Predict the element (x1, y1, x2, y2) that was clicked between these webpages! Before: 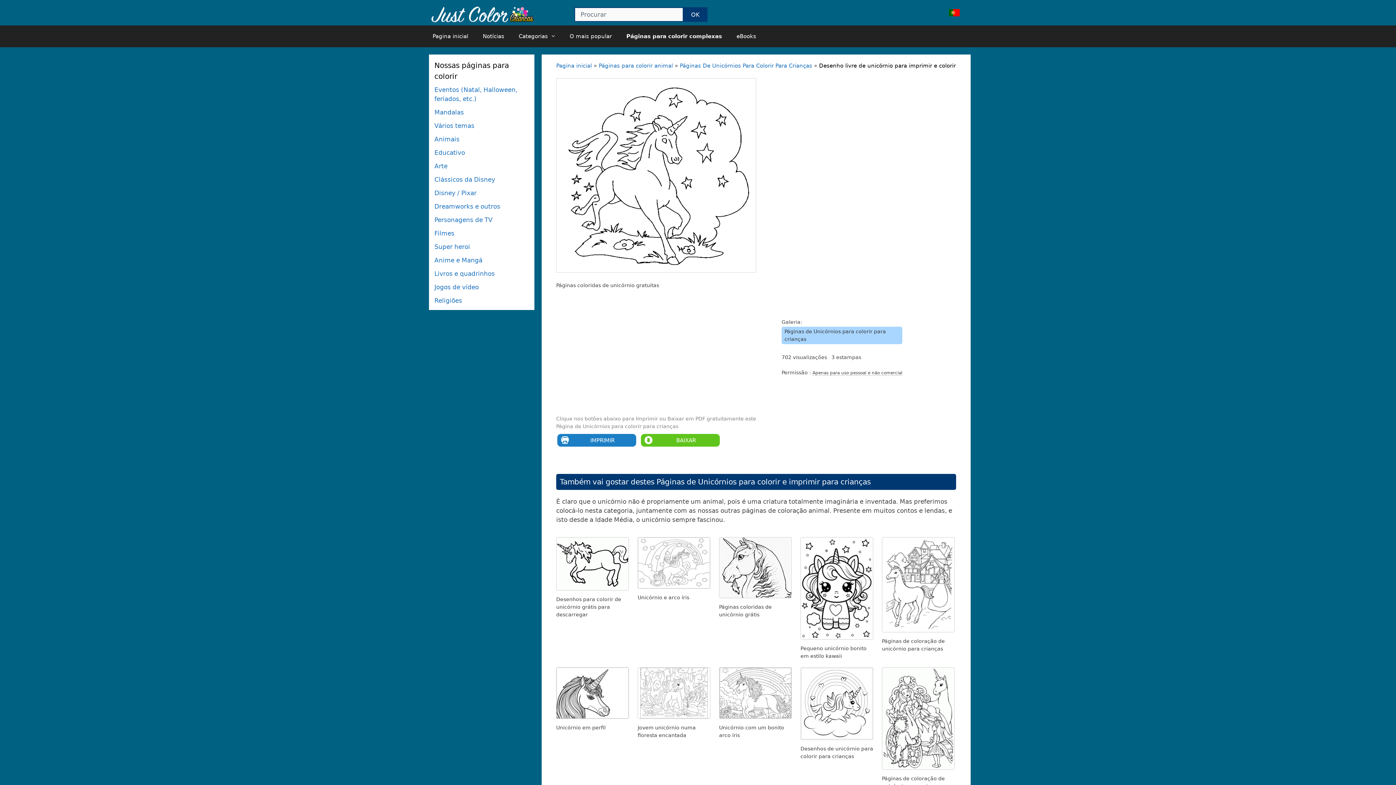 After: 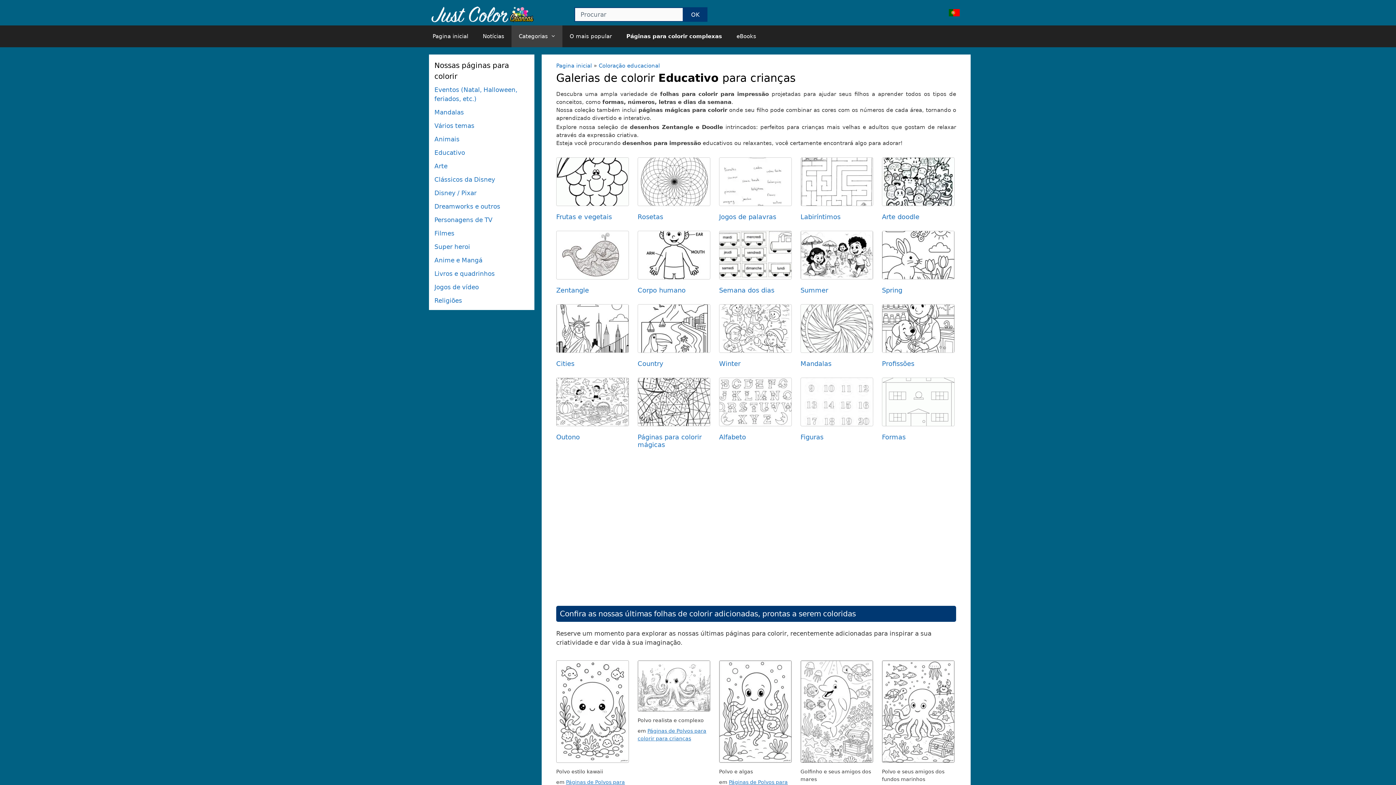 Action: bbox: (434, 149, 465, 156) label: Educativo